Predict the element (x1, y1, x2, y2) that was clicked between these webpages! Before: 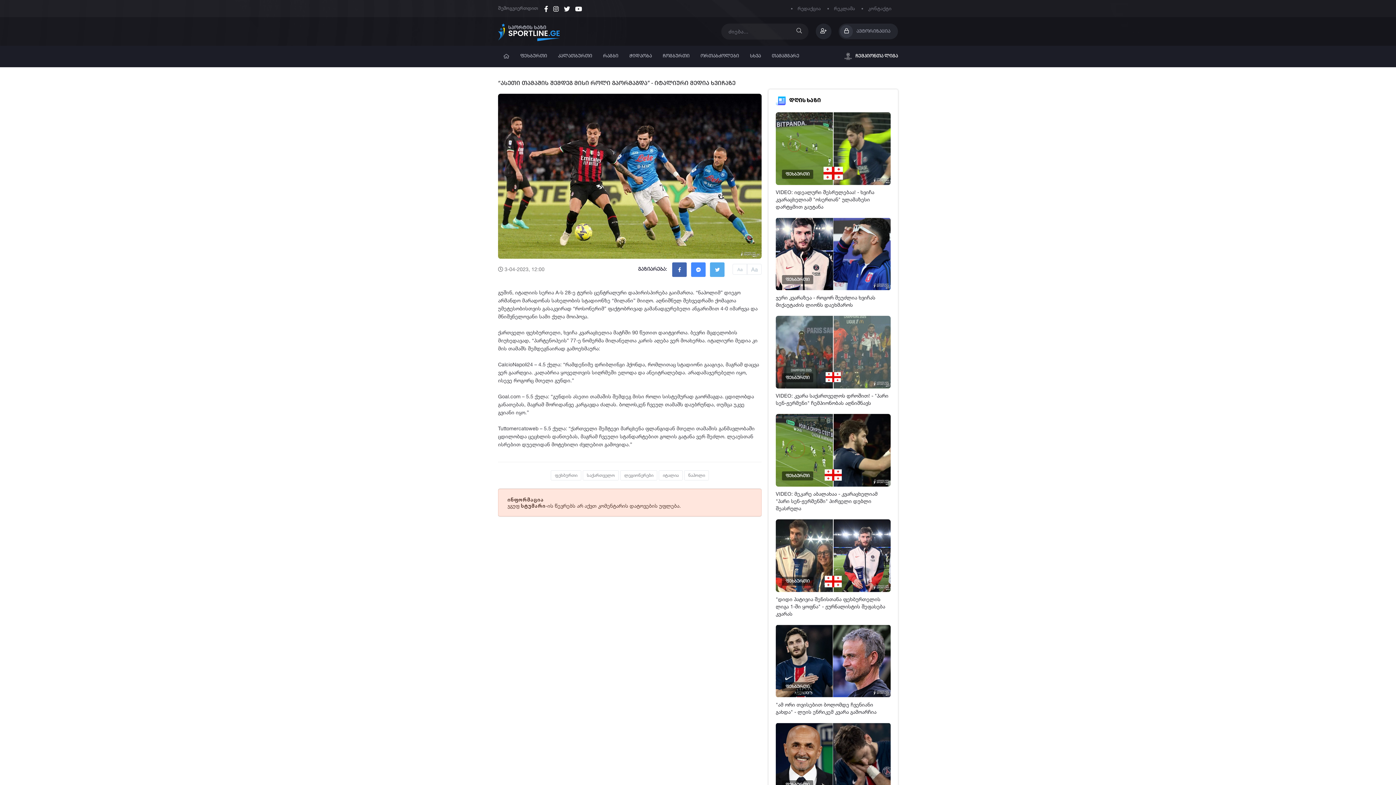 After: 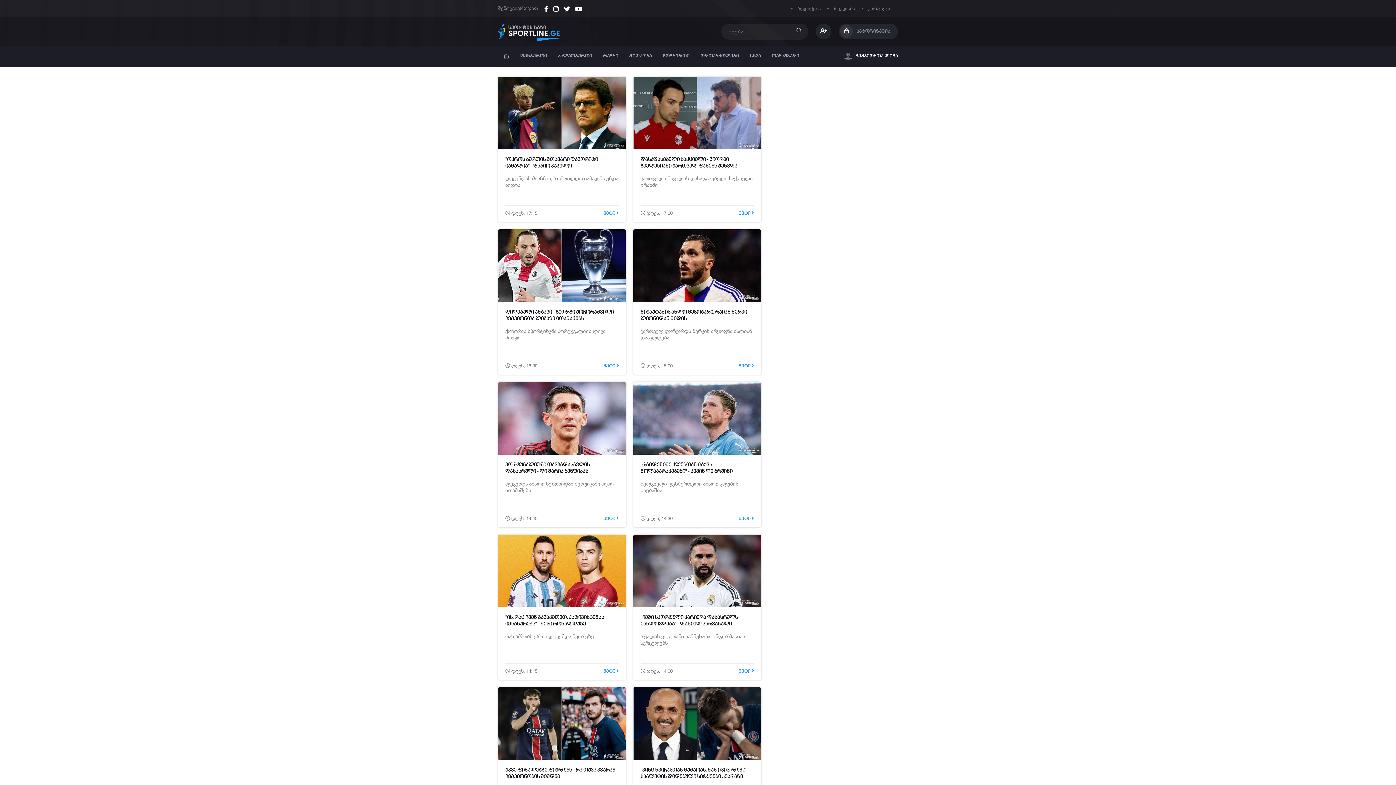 Action: bbox: (785, 684, 809, 689) label: ფეხბურთი